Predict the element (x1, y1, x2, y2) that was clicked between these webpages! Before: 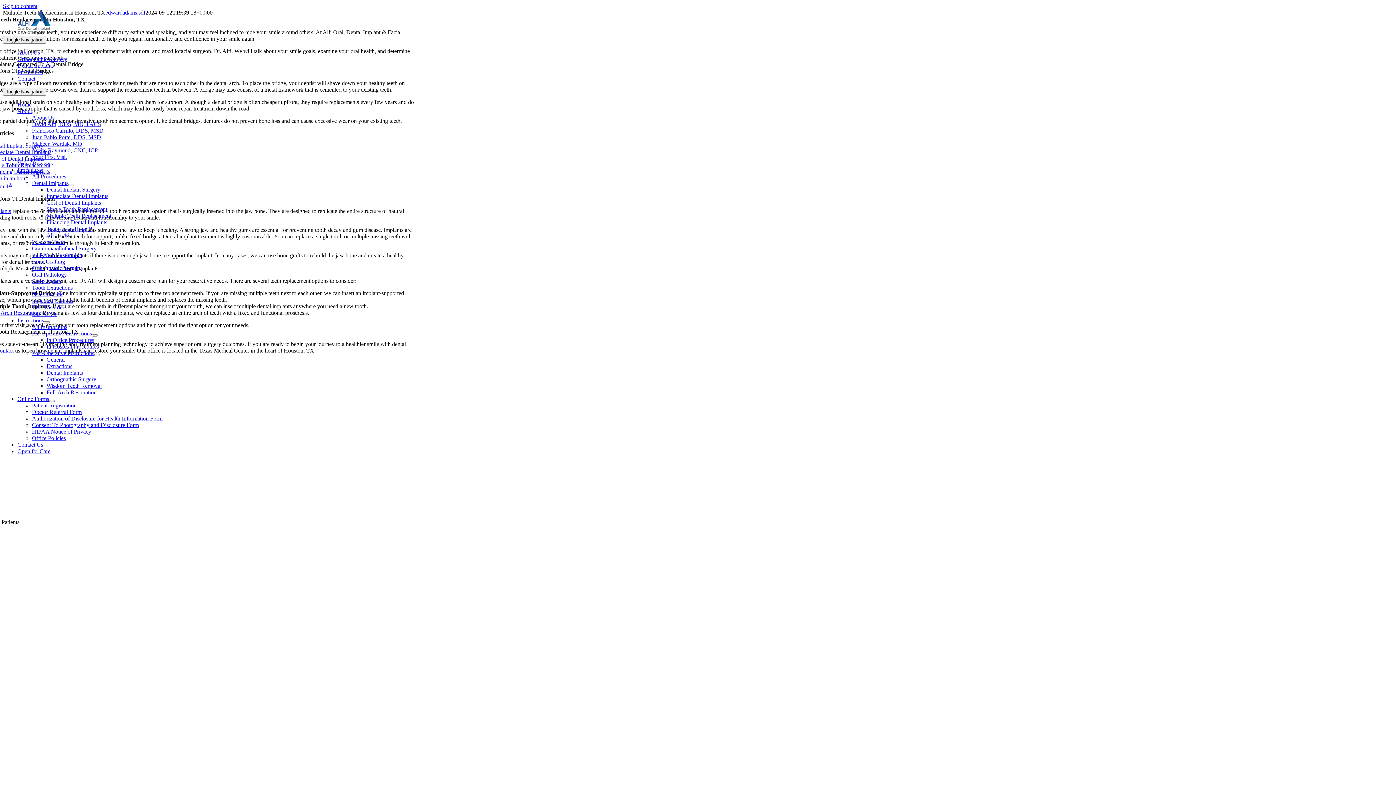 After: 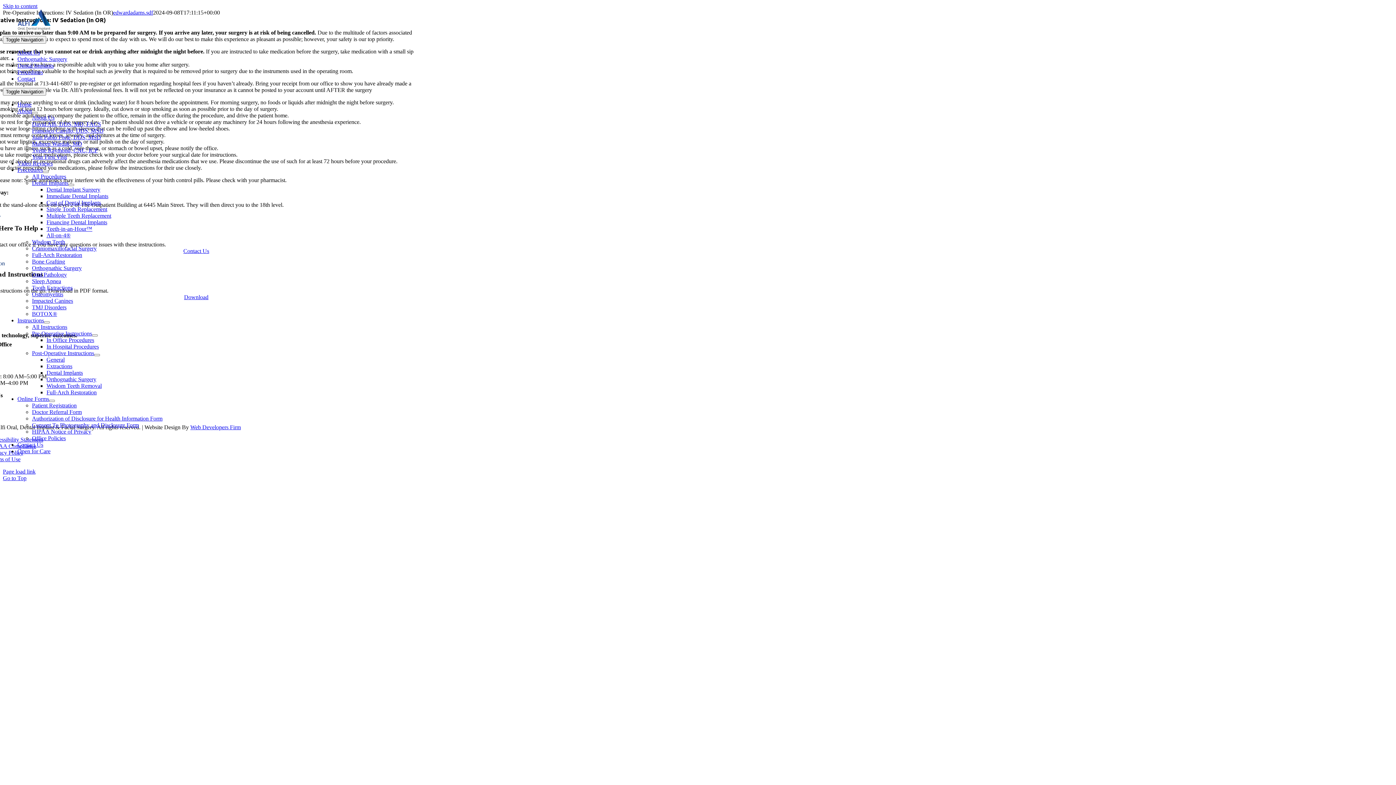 Action: bbox: (46, 343, 98, 349) label: In Hospital Procedures